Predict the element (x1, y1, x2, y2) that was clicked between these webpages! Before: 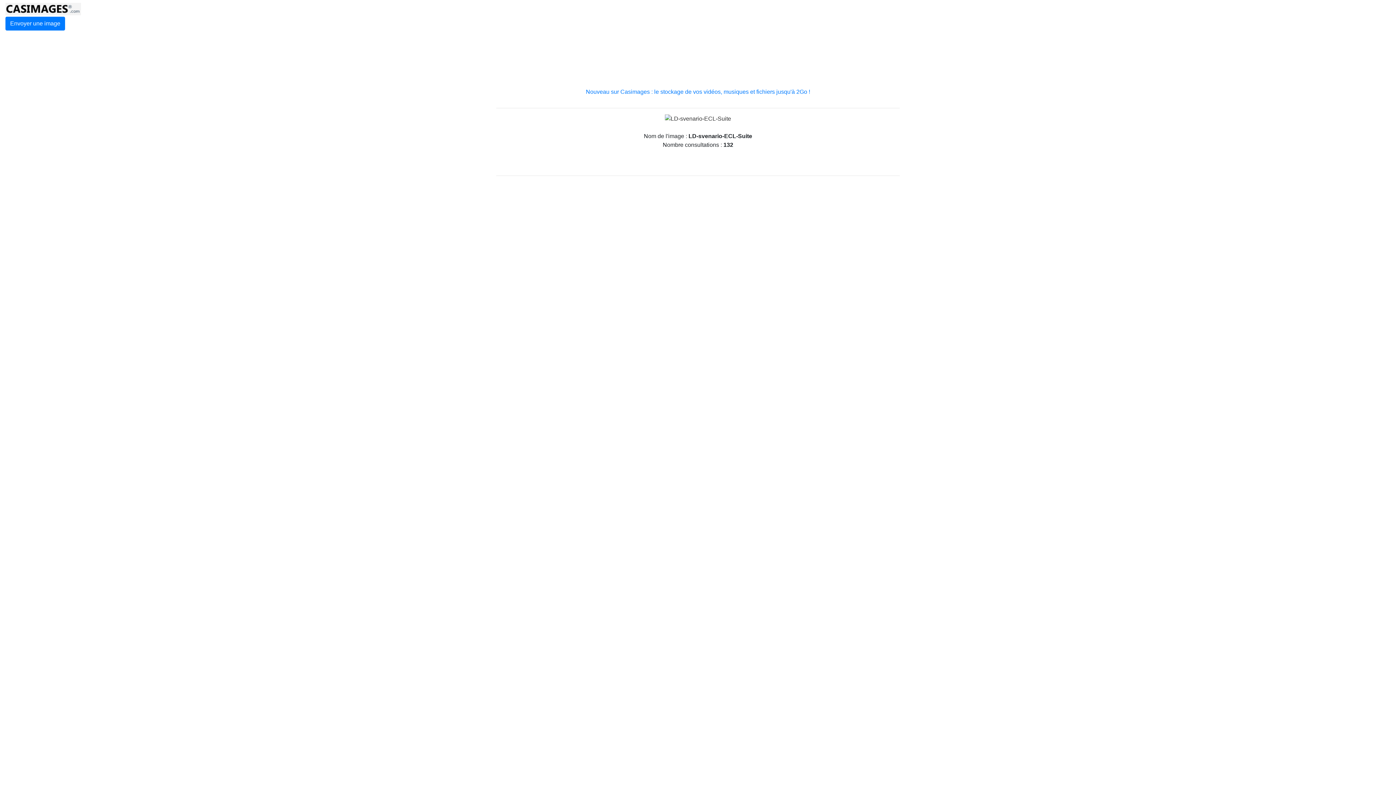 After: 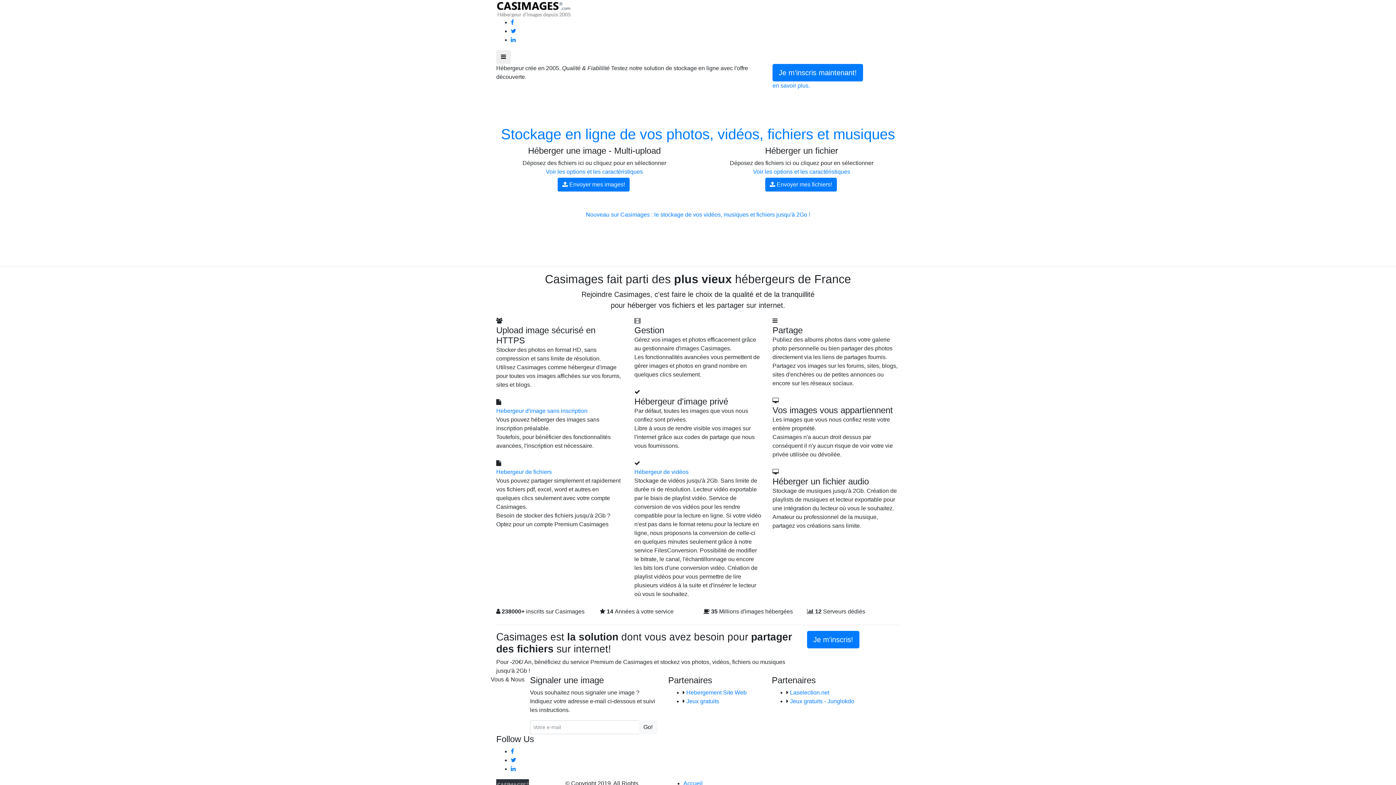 Action: bbox: (5, 5, 81, 11)